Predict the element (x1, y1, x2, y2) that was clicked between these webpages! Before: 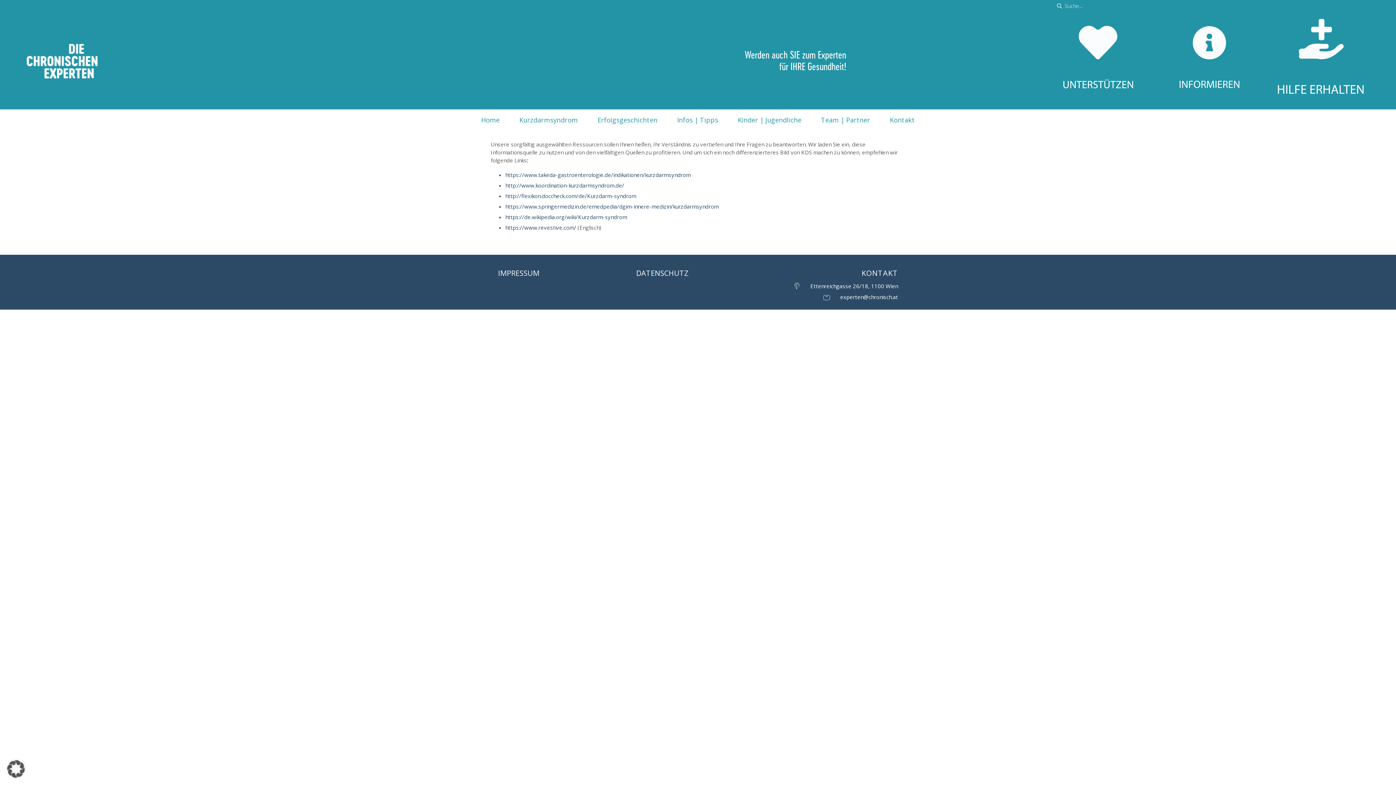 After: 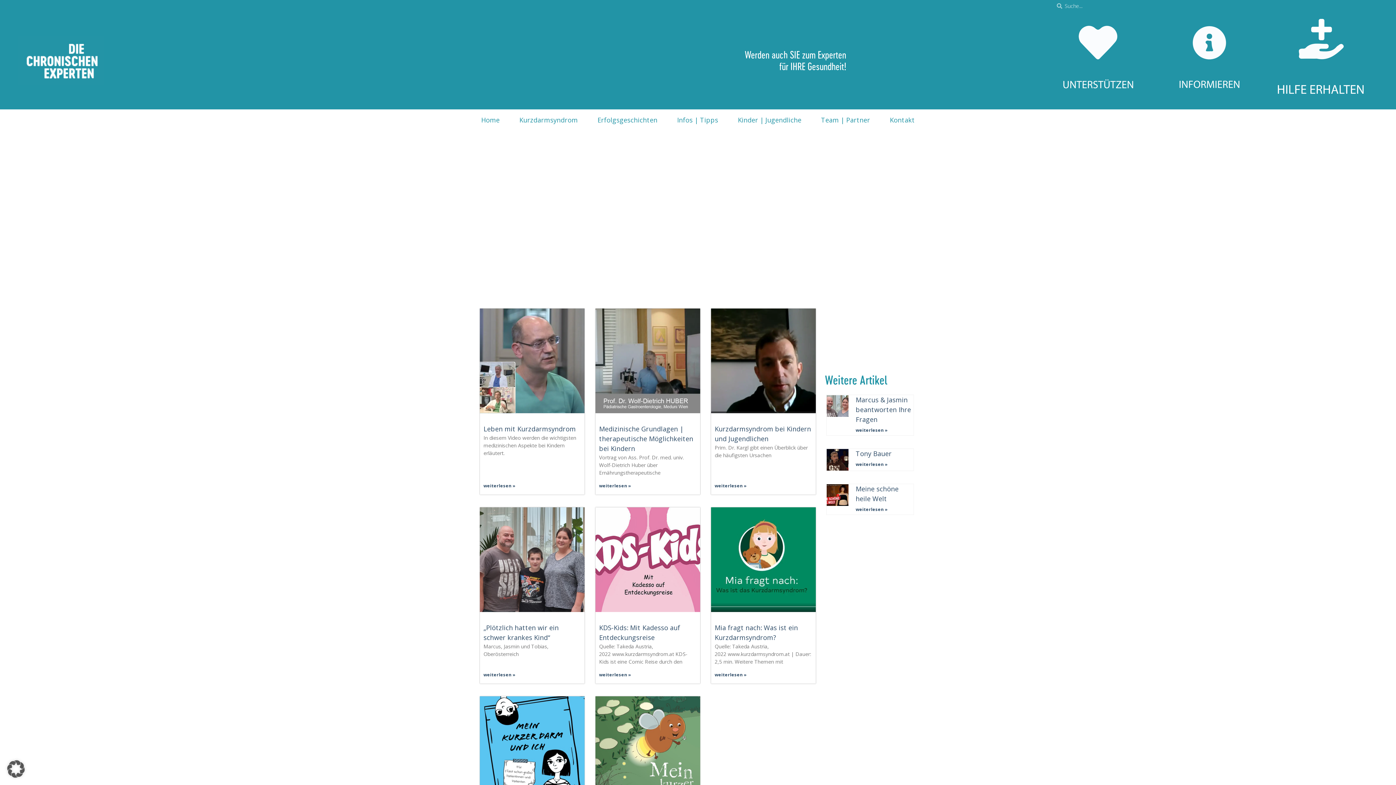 Action: bbox: (728, 114, 810, 125) label: Kinder | Jugendliche